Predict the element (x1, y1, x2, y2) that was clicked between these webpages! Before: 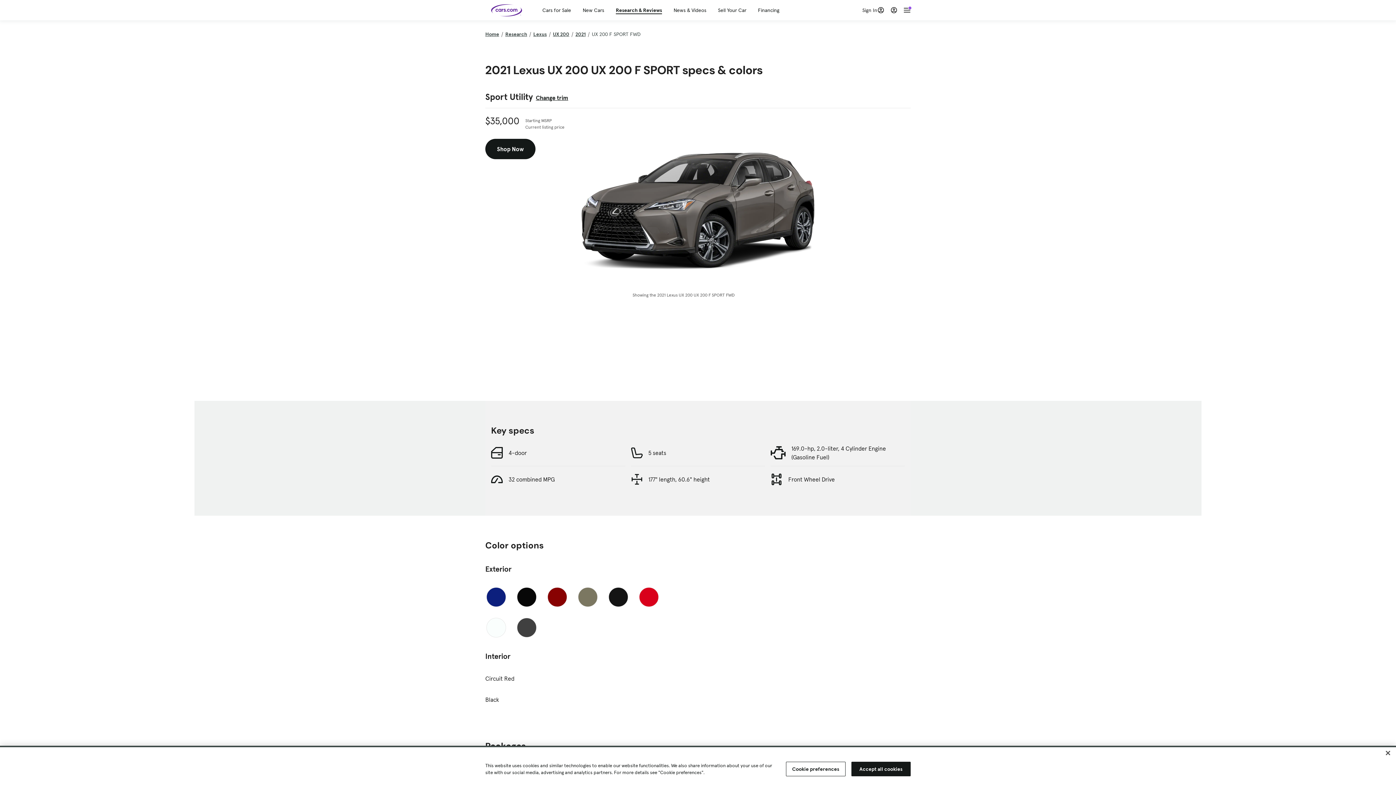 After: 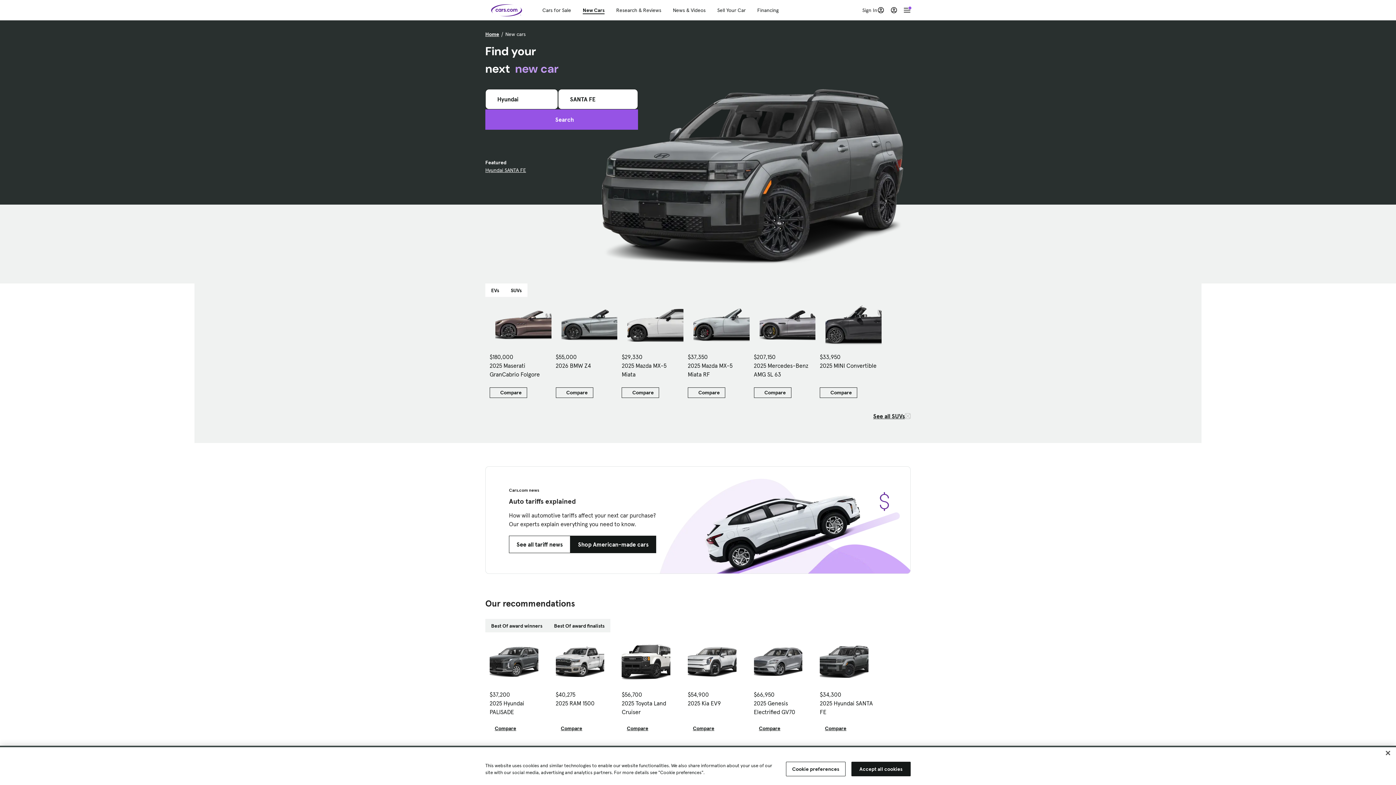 Action: bbox: (582, 6, 604, 13) label: New Cars